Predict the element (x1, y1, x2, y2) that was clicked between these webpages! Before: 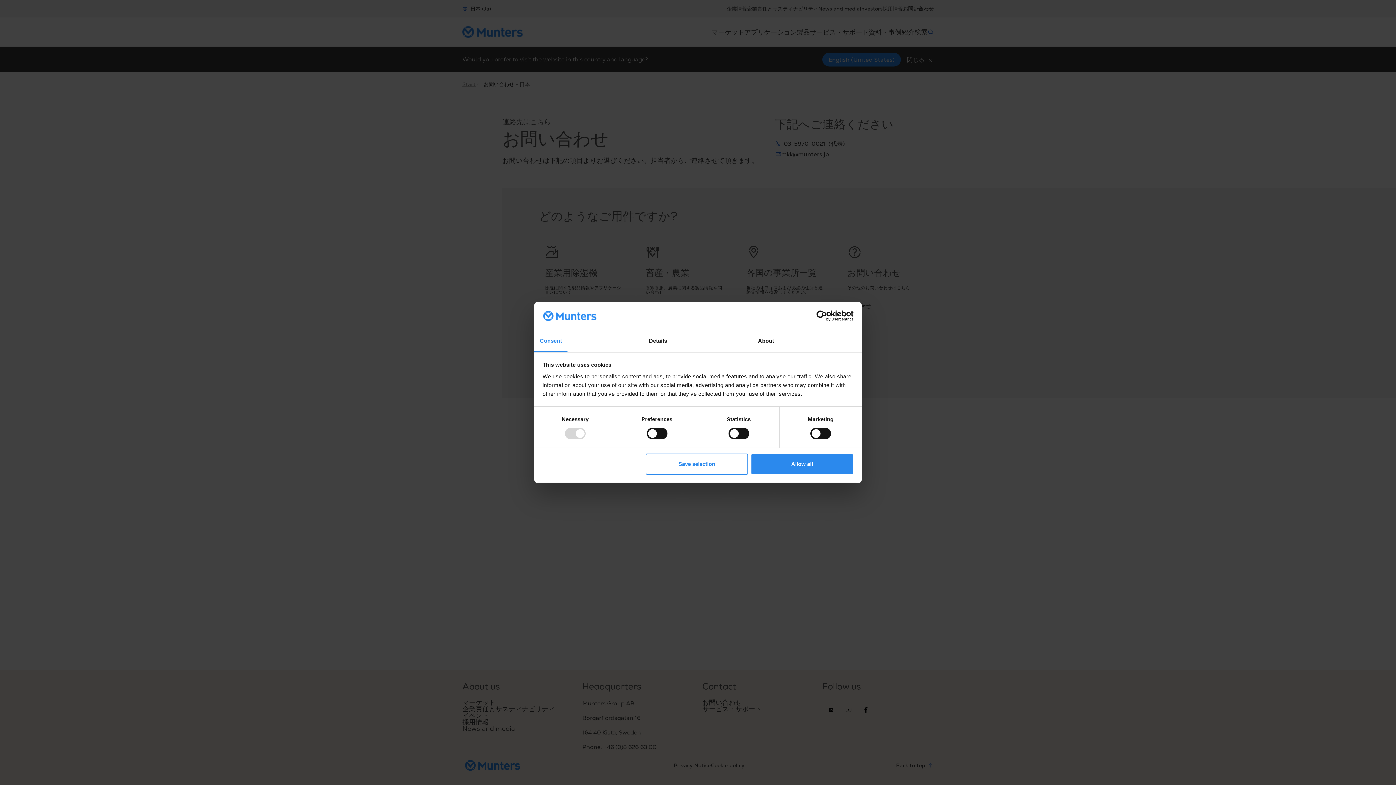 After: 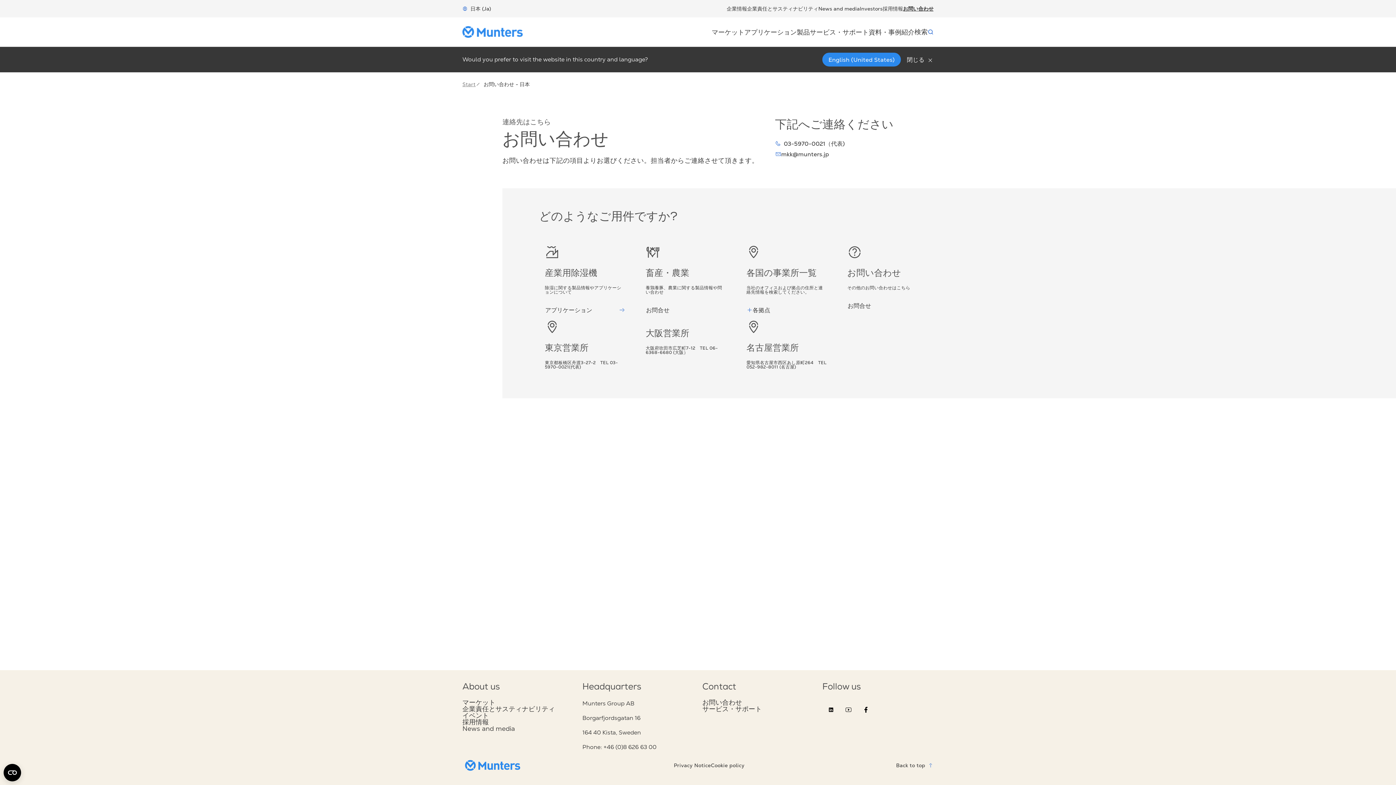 Action: label: Allow all bbox: (751, 453, 853, 474)